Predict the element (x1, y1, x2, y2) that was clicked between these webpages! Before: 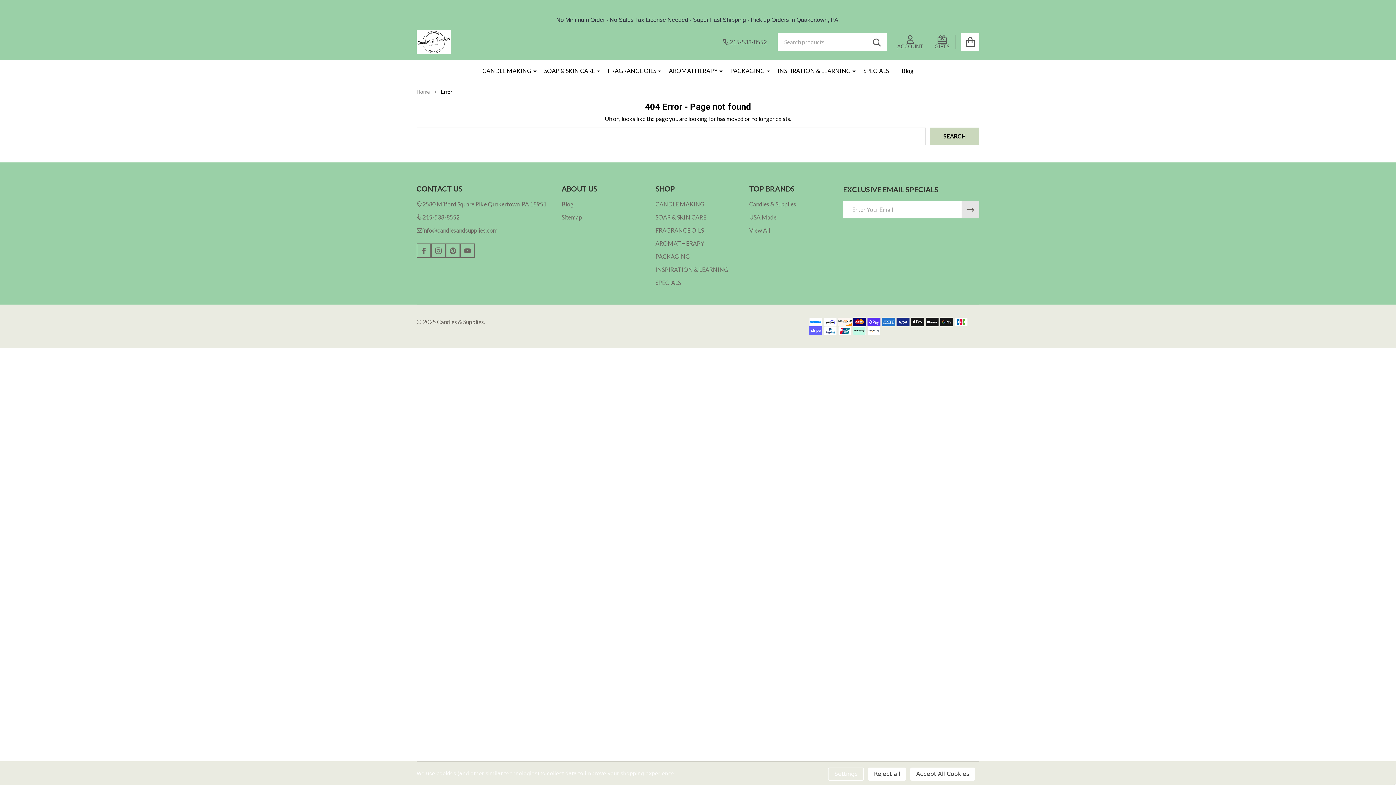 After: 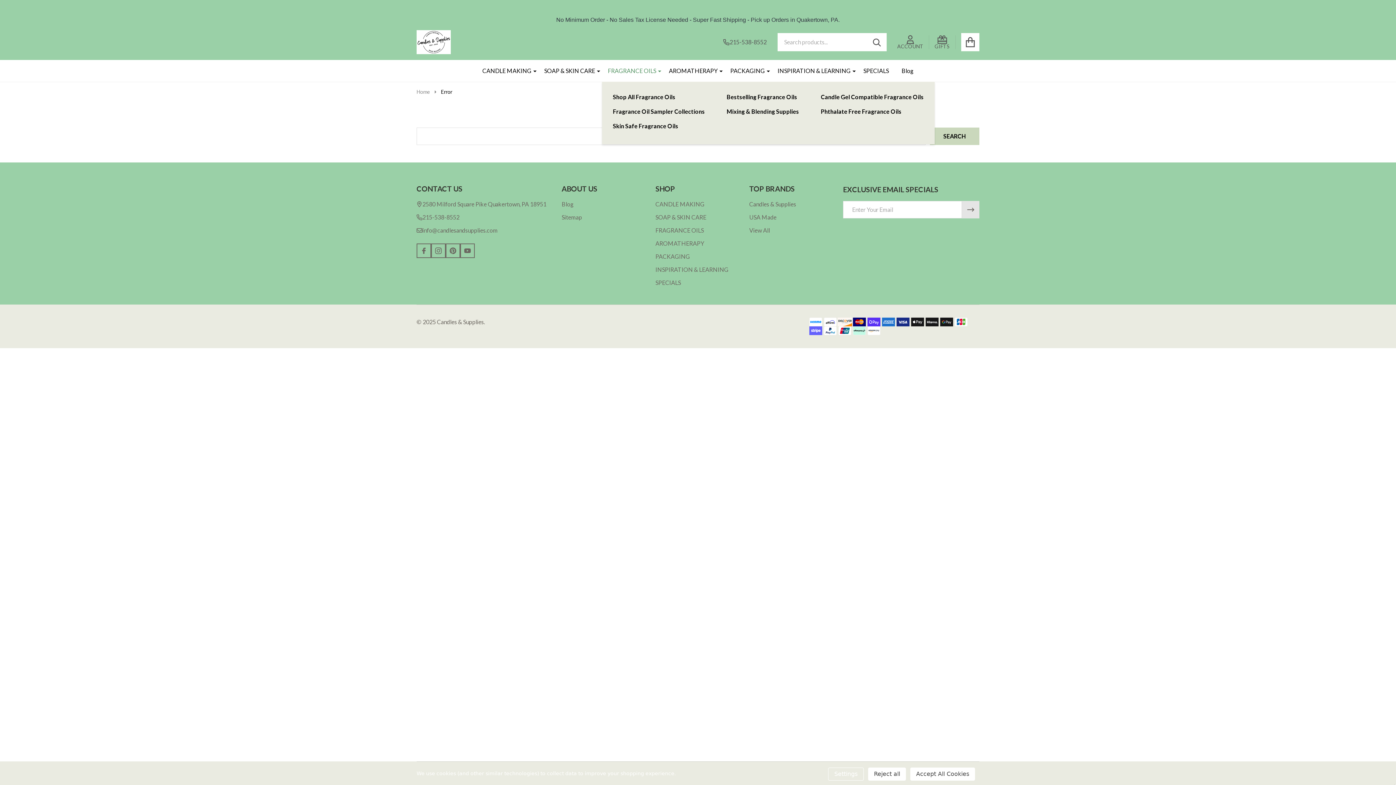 Action: bbox: (652, 60, 661, 81)